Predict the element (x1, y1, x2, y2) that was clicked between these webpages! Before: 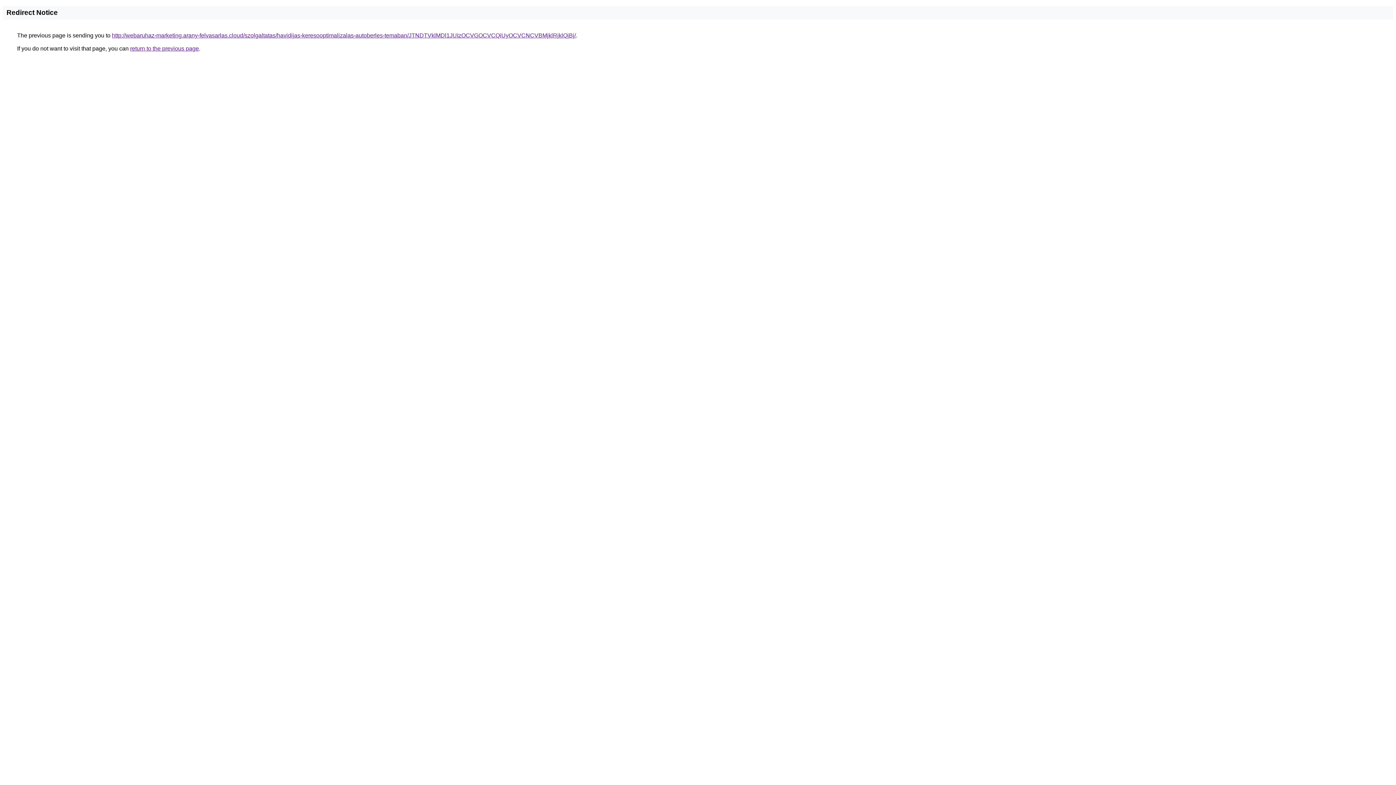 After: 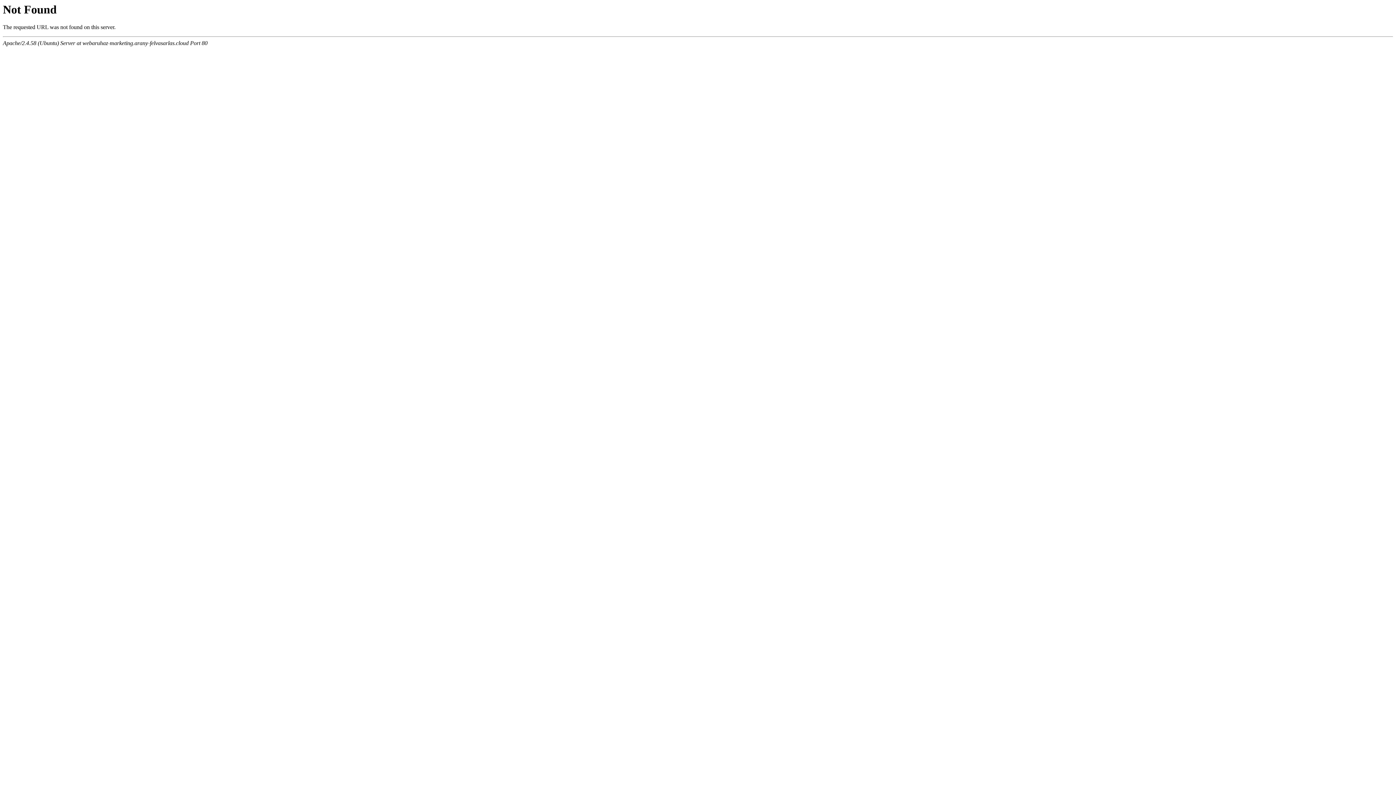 Action: bbox: (112, 32, 576, 38) label: http://webaruhaz-marketing.arany-felvasarlas.cloud/szolgaltatas/havidijas-keresooptimalizalas-autoberles-temaban/JTNDTVklMDl1JUIzOCVGOCVCQiUyOCVCNCVBMjklRjklQjBj/